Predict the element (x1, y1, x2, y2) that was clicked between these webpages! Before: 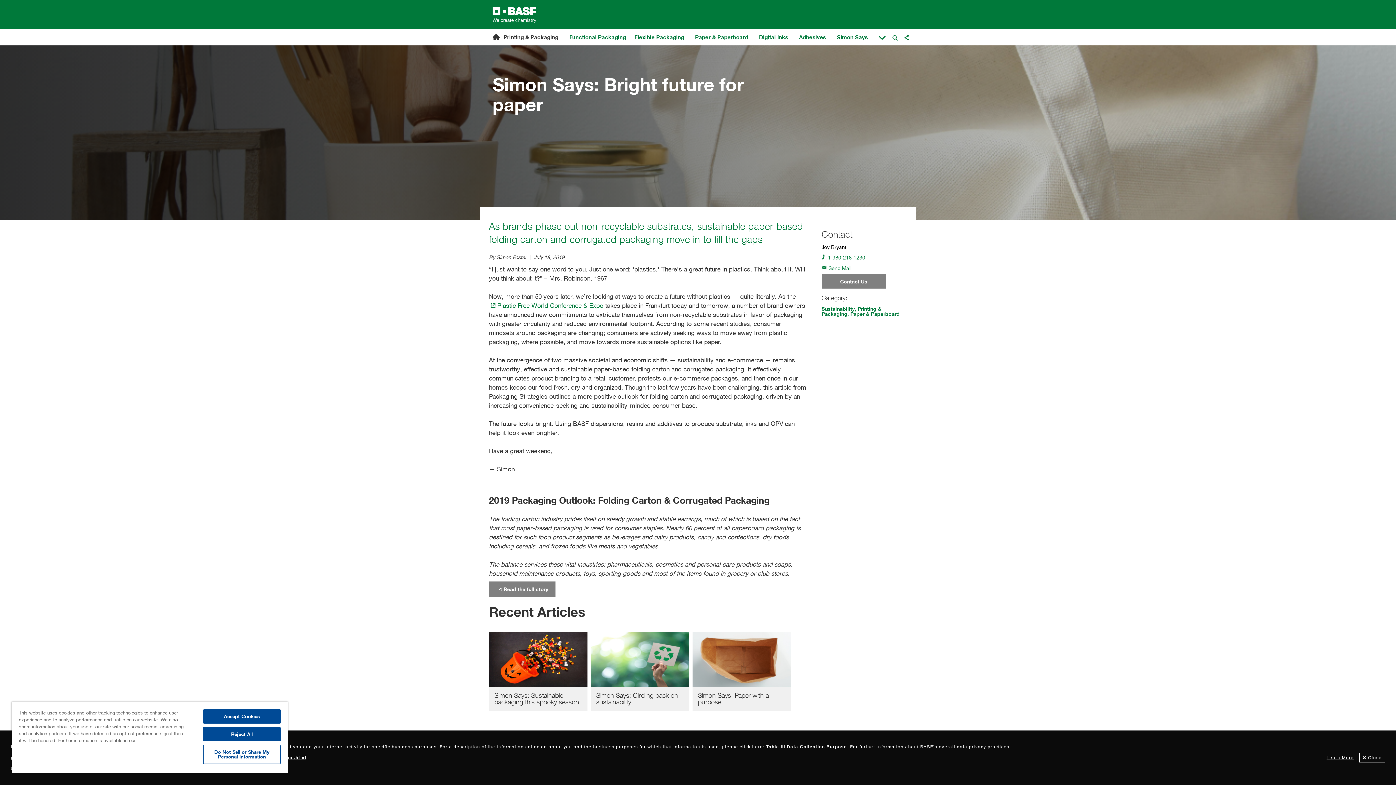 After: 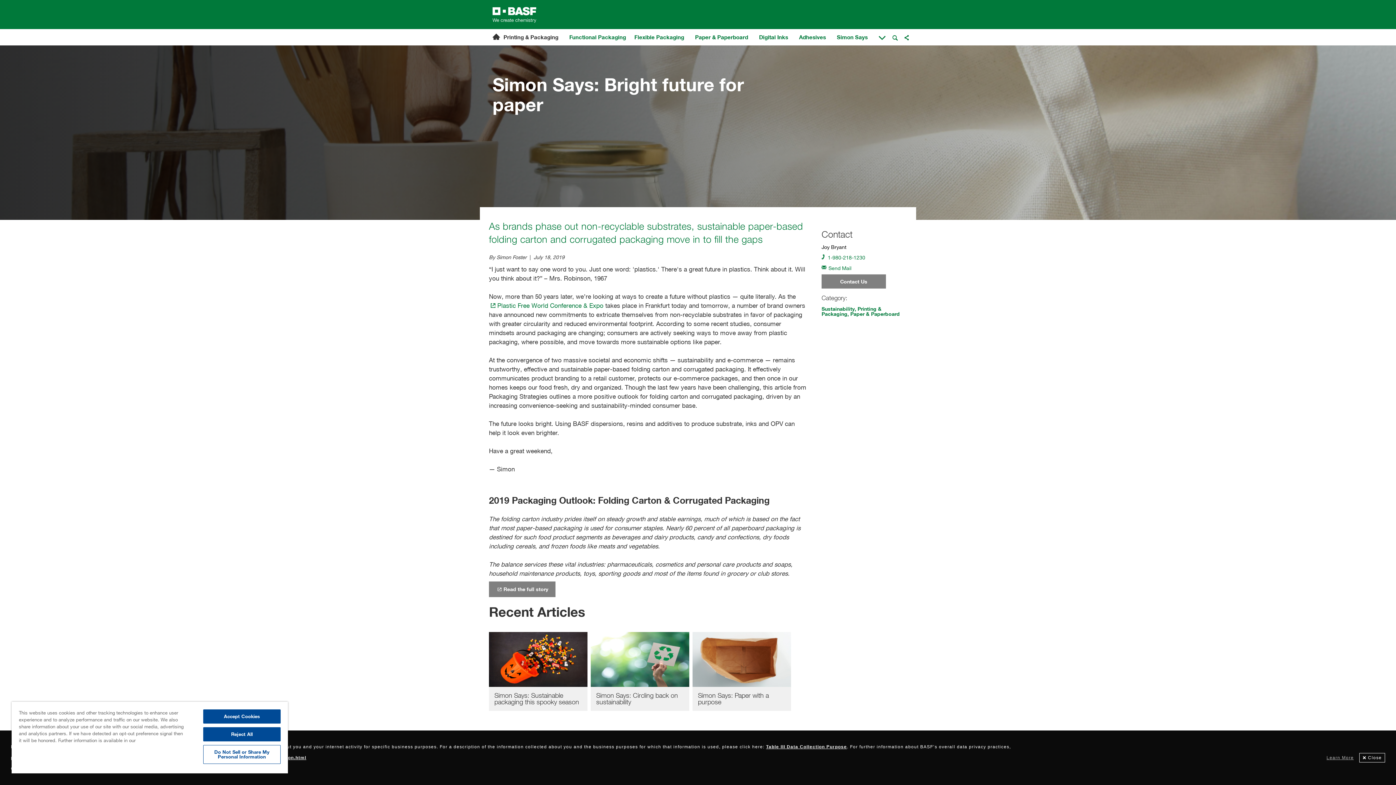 Action: label: Learn More bbox: (1326, 755, 1354, 760)